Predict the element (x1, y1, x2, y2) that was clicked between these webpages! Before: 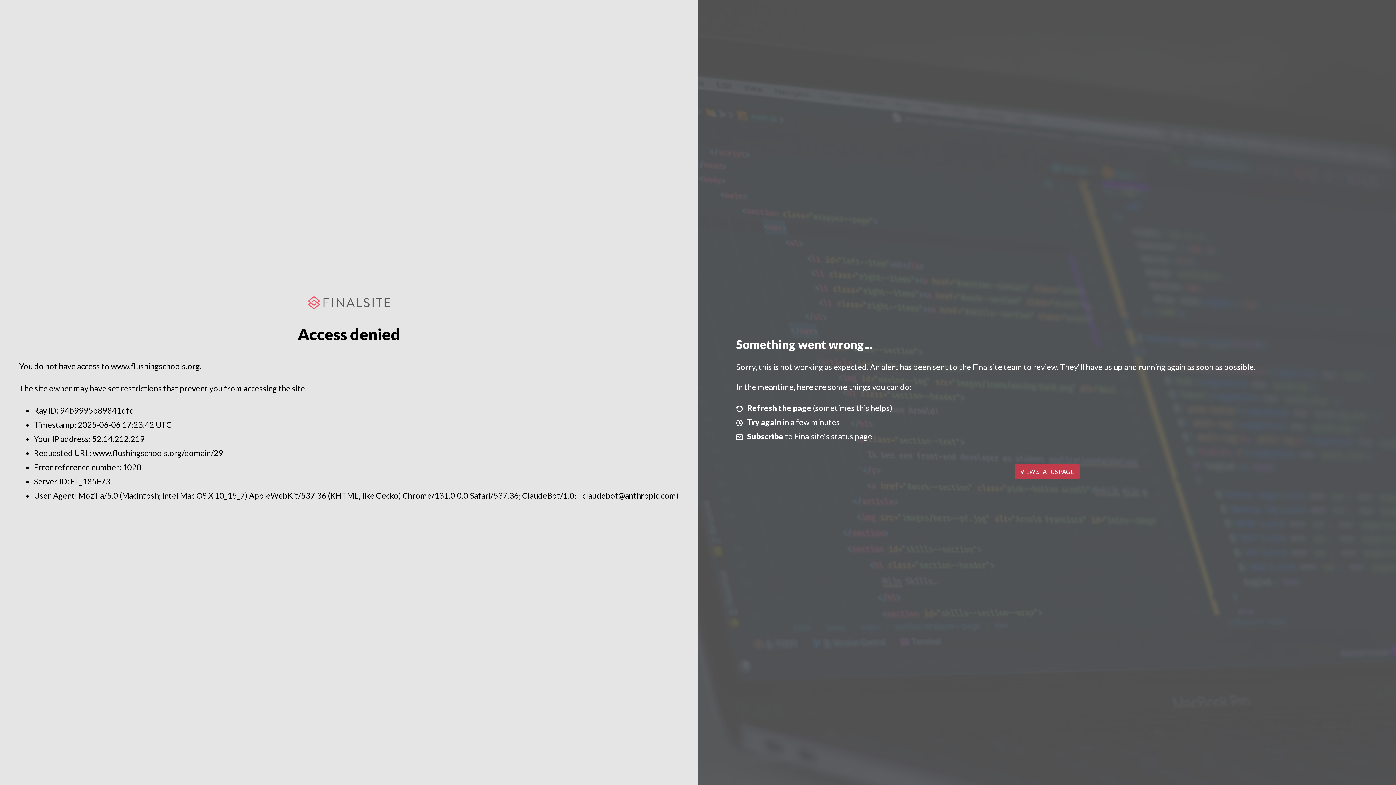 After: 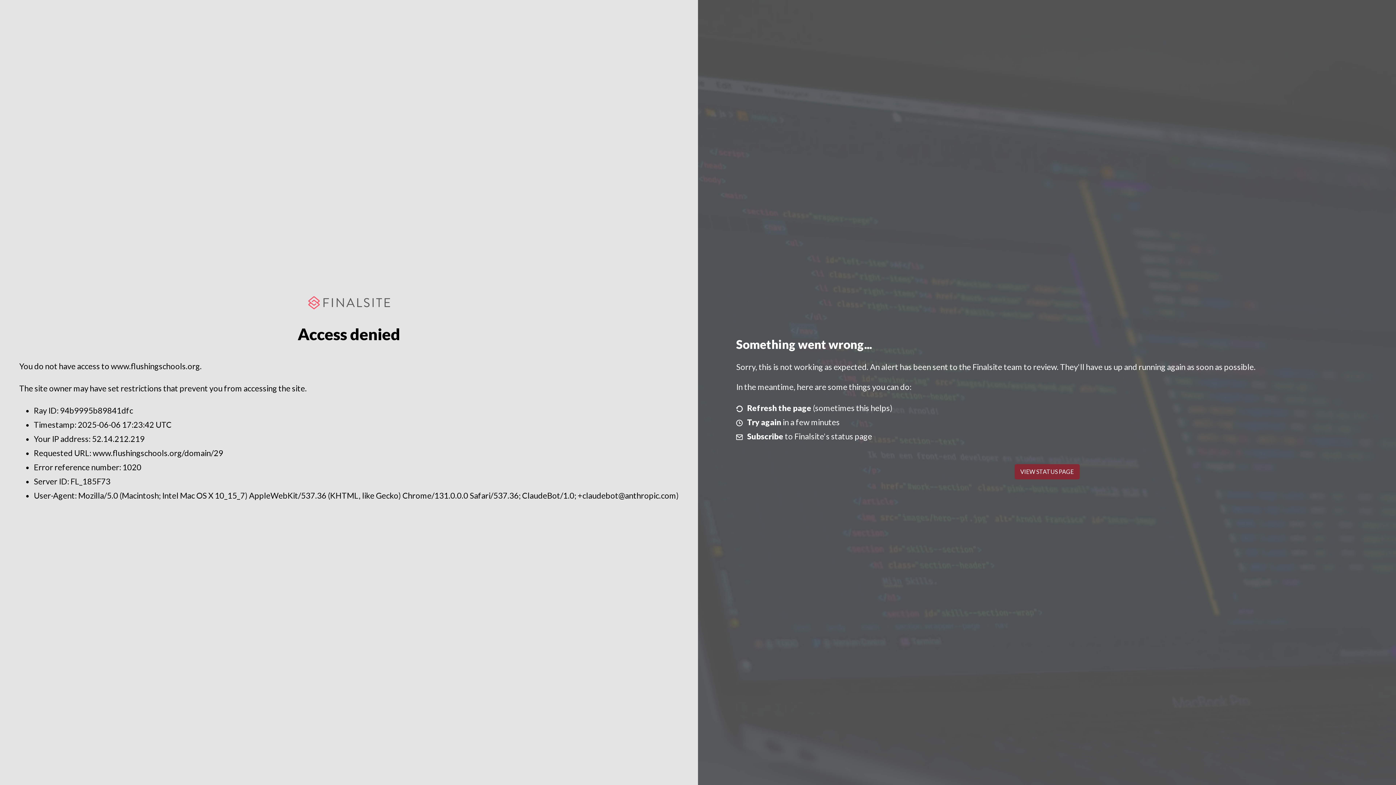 Action: bbox: (1014, 464, 1079, 479) label: VIEW STATUS PAGE